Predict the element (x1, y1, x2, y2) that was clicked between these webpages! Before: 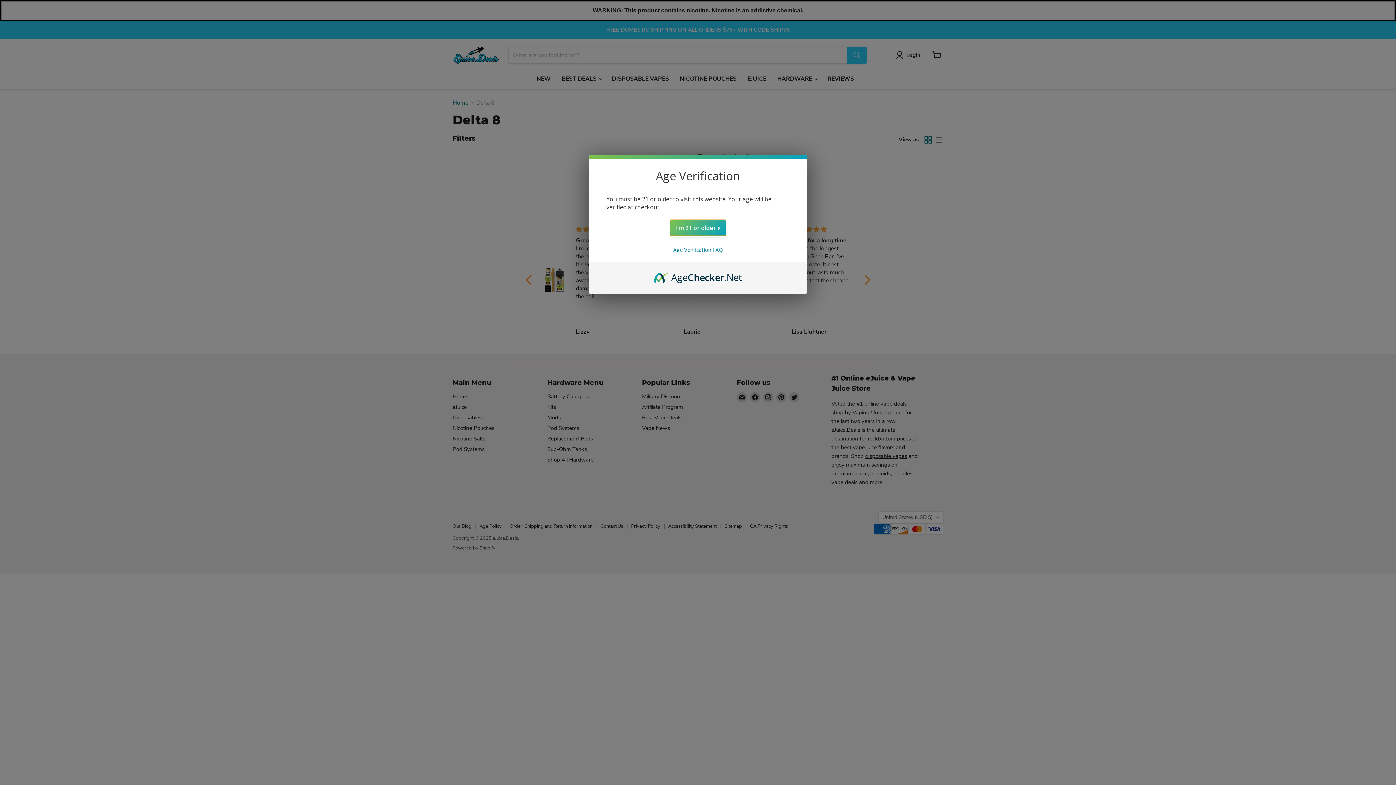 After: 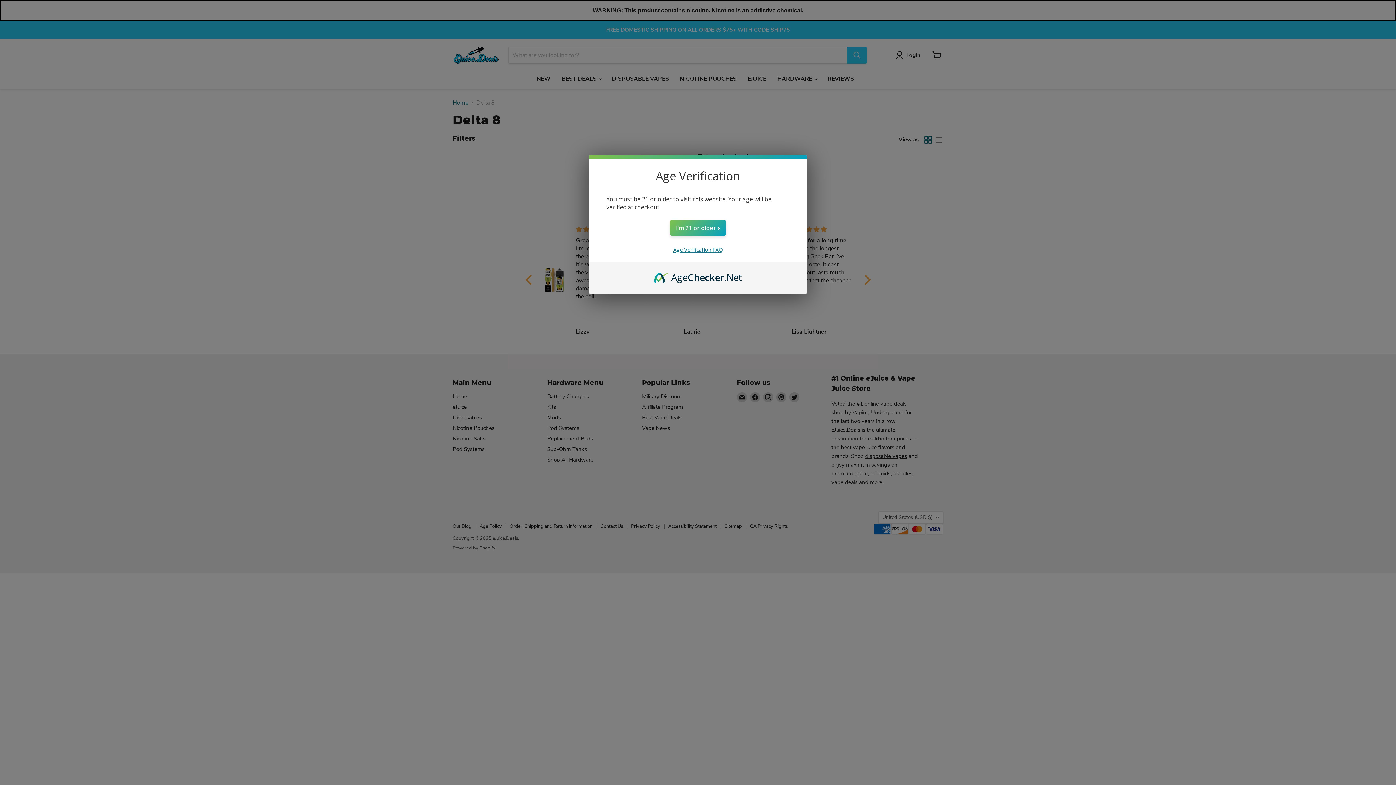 Action: bbox: (673, 246, 722, 253) label: Age Verification FAQ